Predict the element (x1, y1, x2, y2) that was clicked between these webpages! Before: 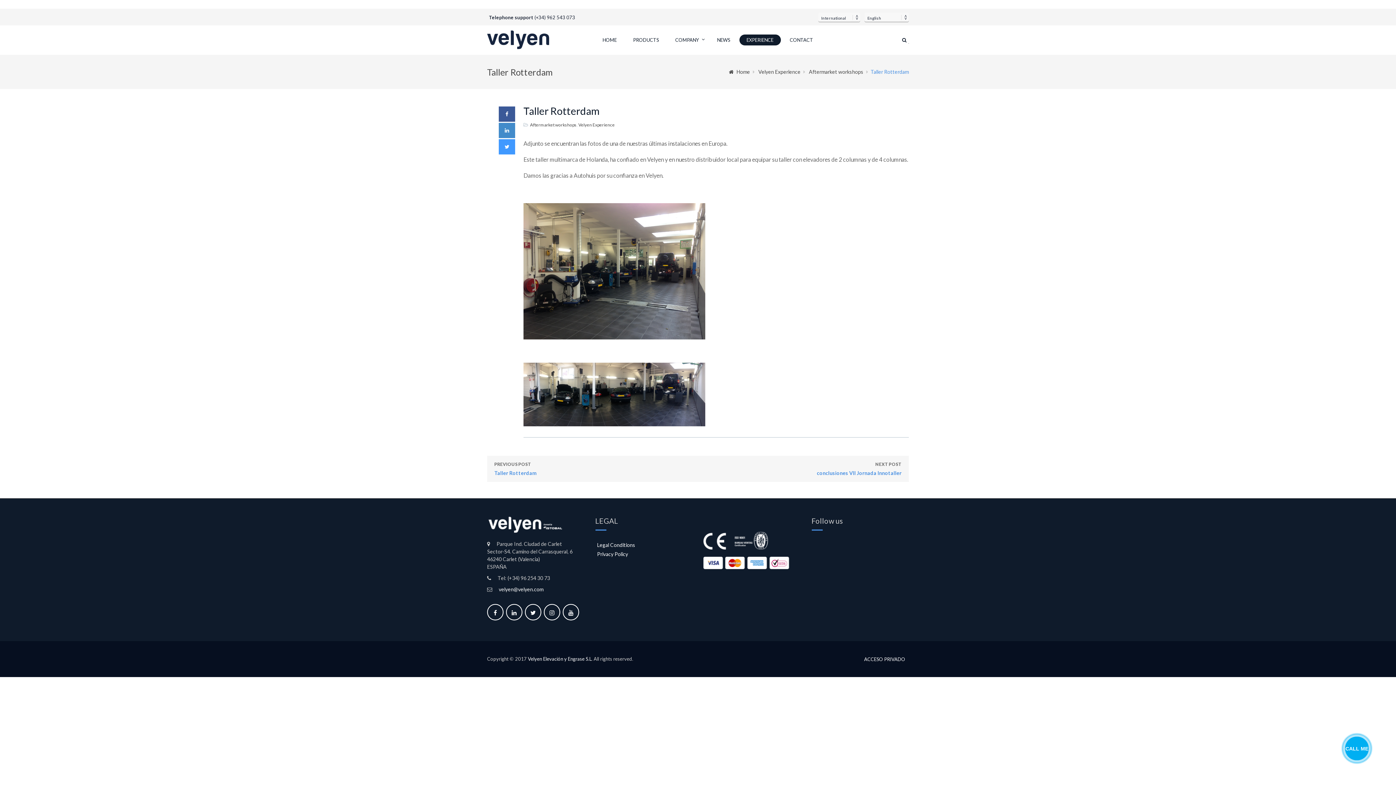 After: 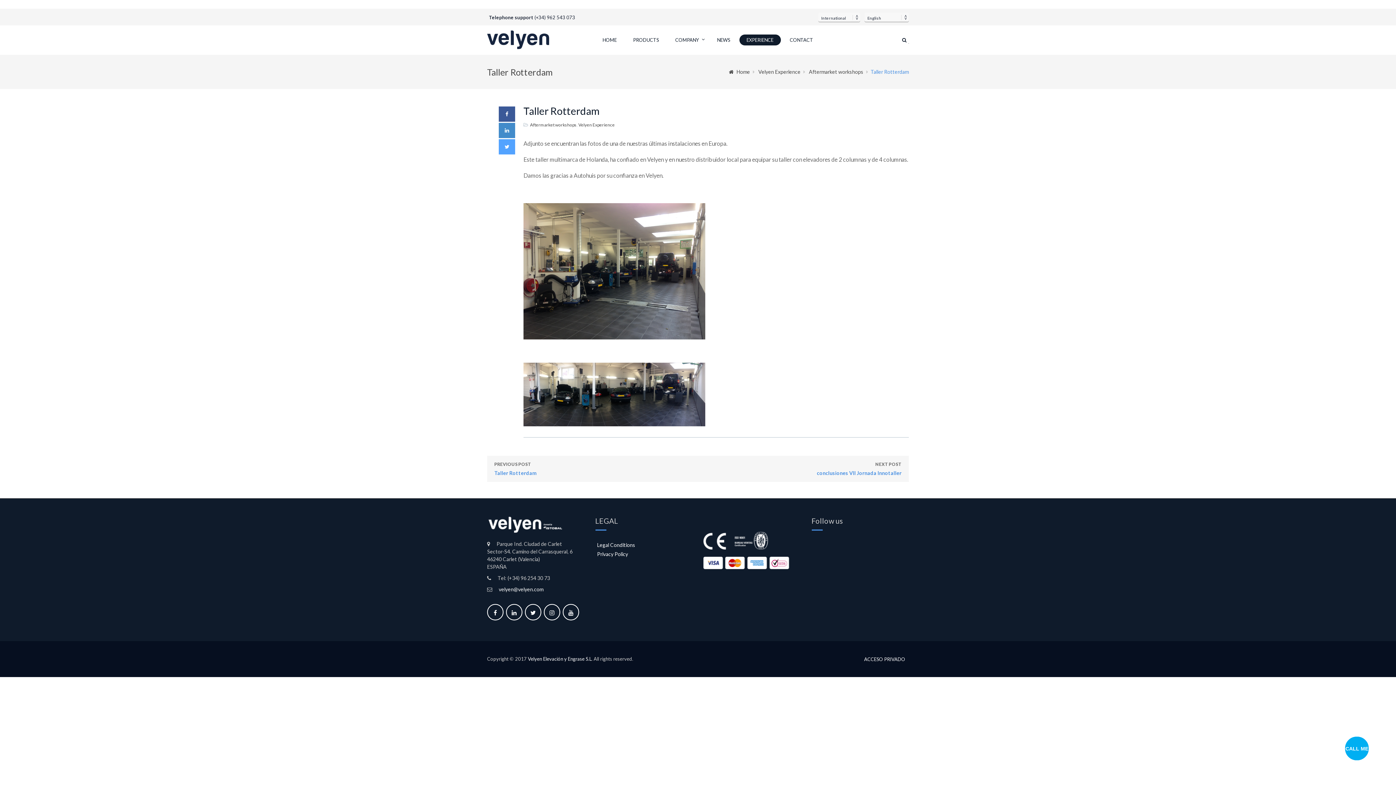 Action: bbox: (498, 139, 515, 154)